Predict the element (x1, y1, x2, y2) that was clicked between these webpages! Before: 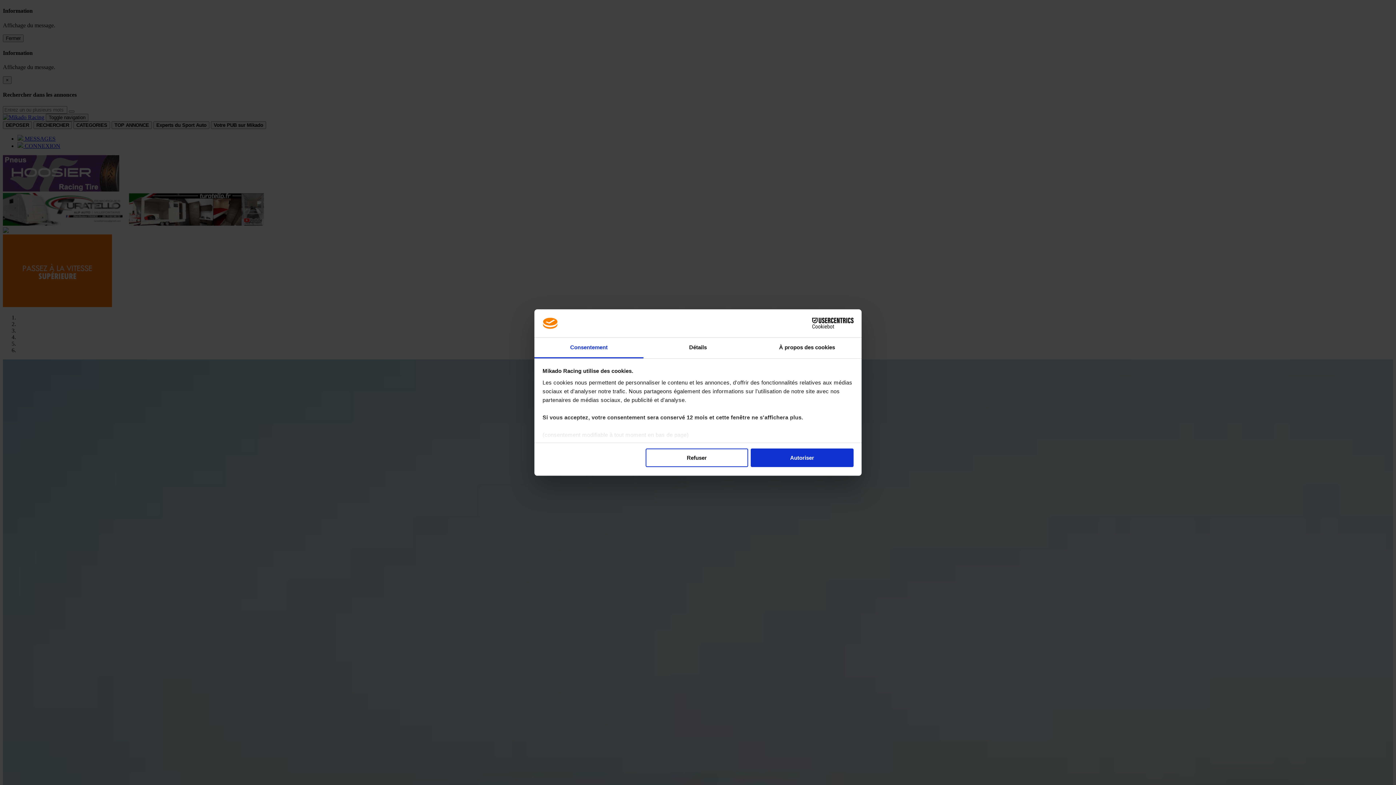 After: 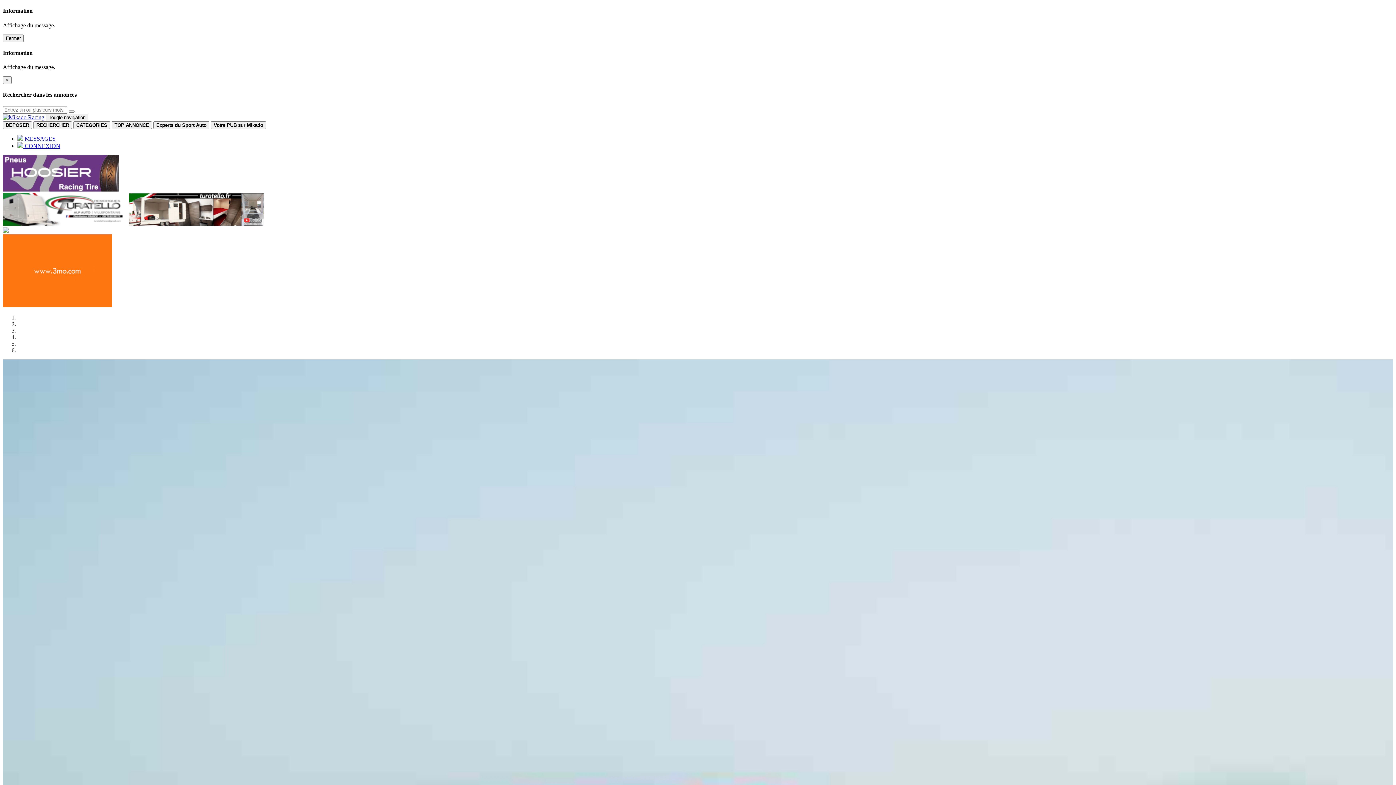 Action: label: Autoriser bbox: (751, 448, 853, 467)